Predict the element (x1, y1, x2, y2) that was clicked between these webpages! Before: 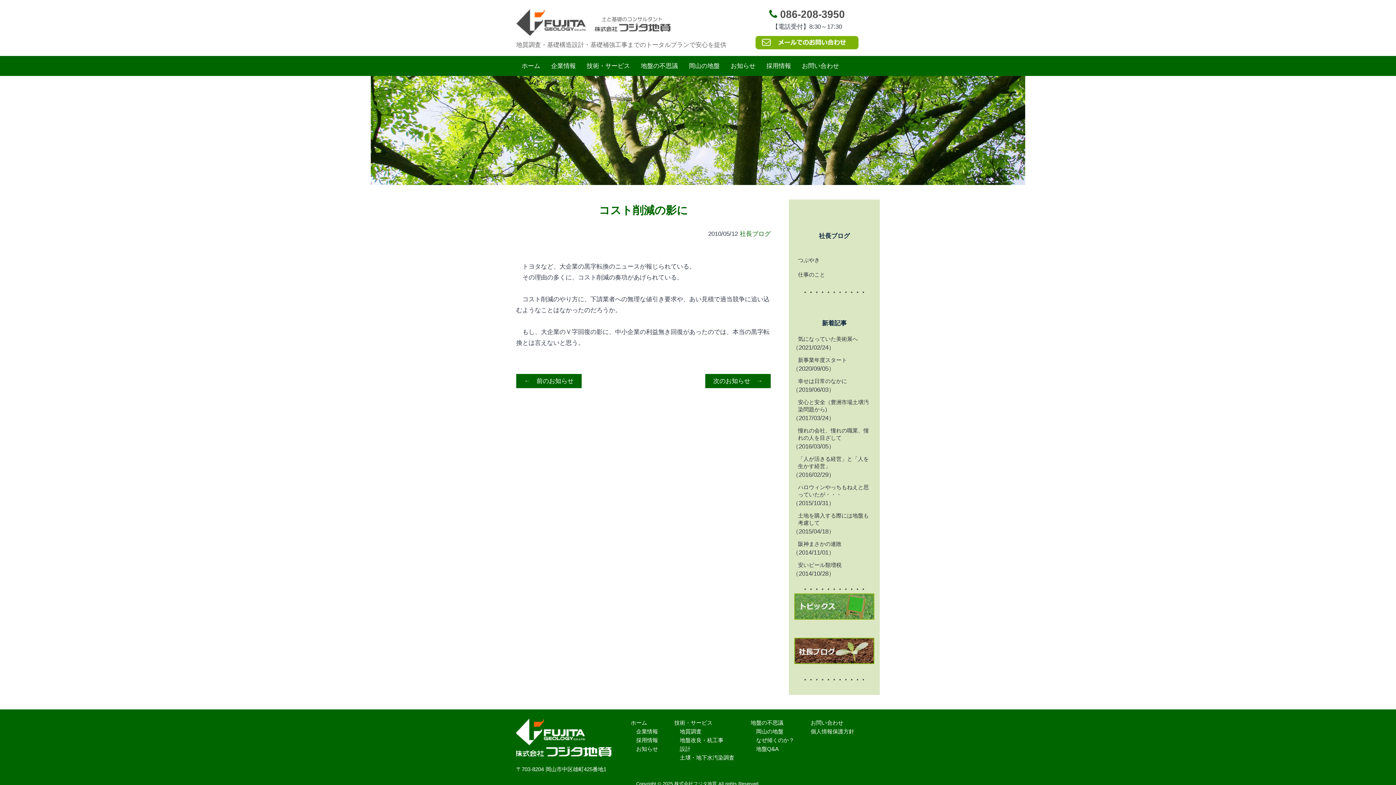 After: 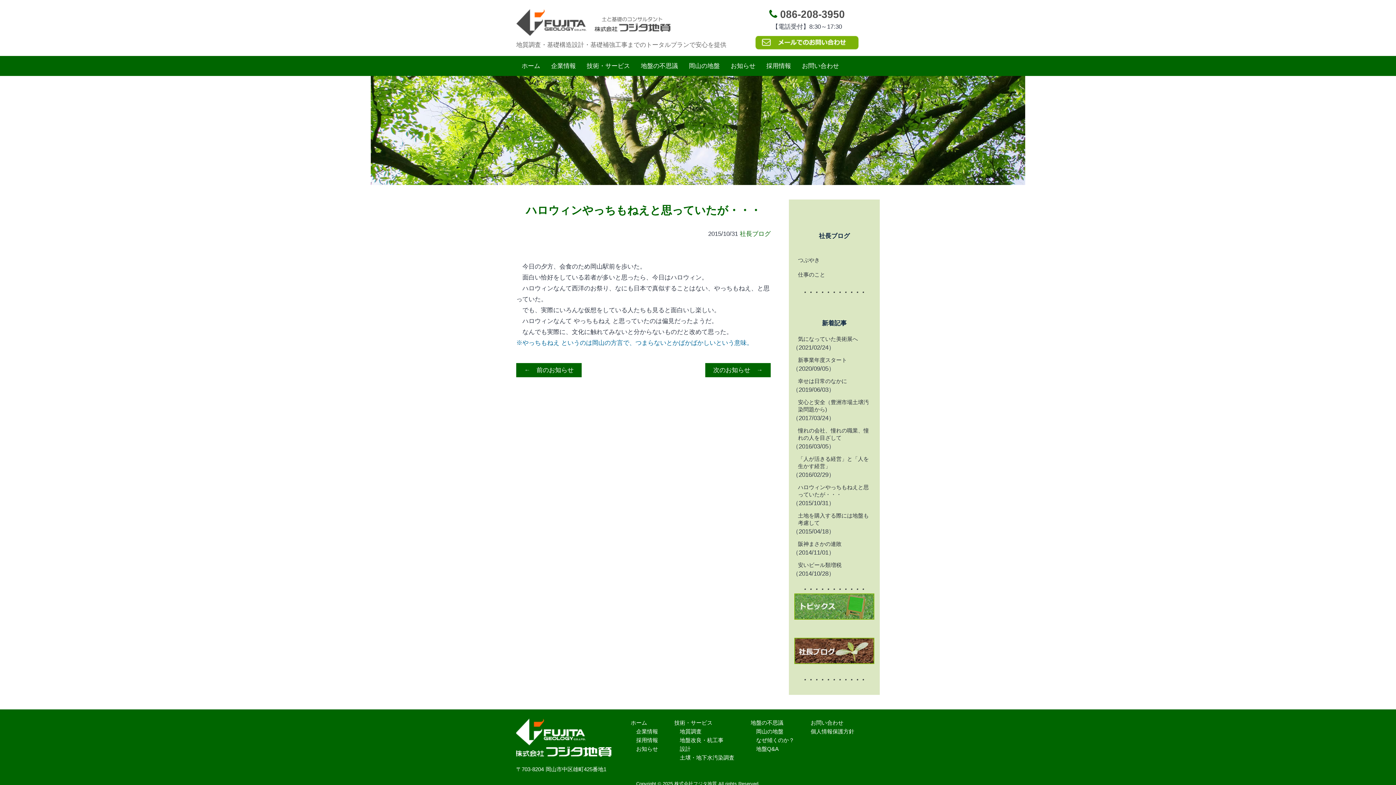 Action: bbox: (792, 480, 876, 500) label: ハロウィンやっちもねえと思っていたが・・・